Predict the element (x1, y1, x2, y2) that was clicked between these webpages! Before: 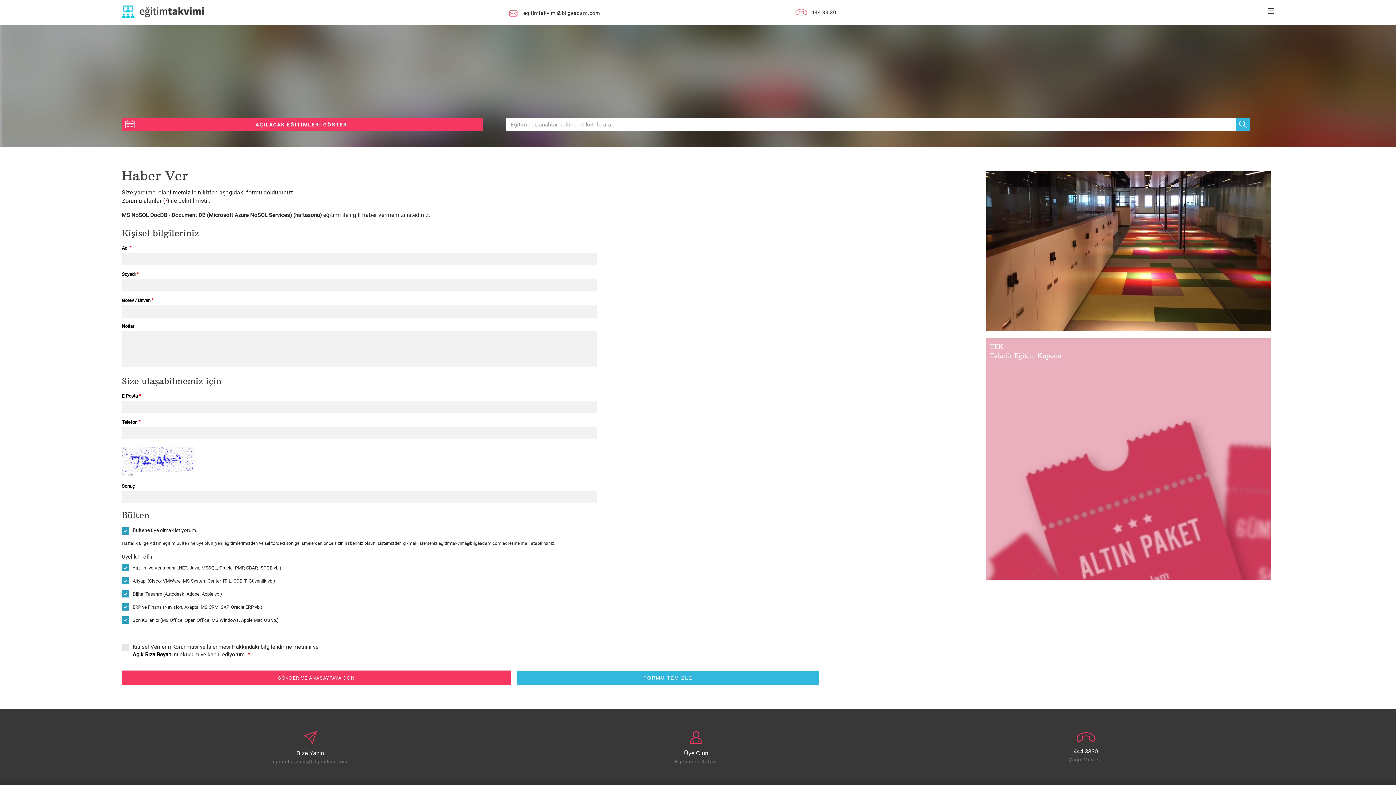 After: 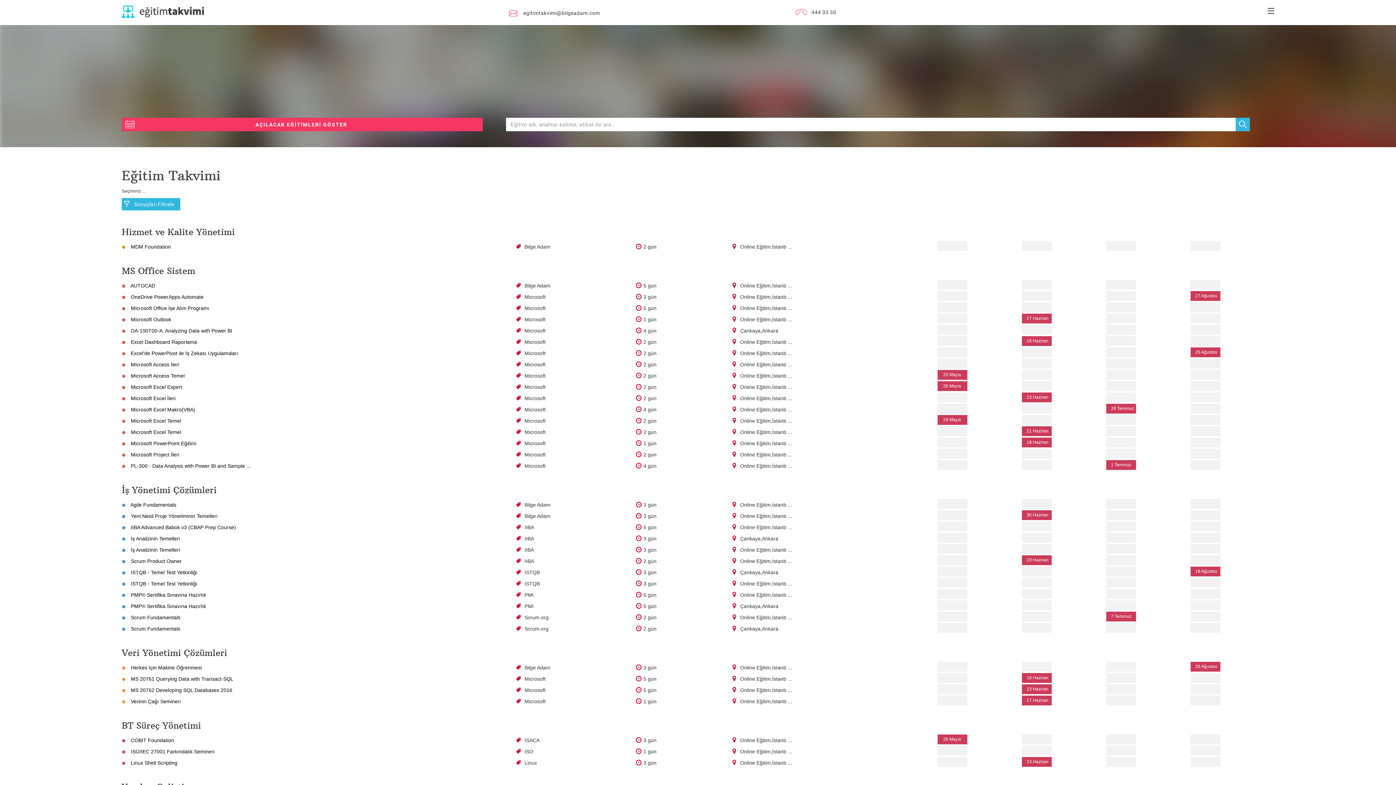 Action: label: AÇILACAK EĞİTİMLERİ GÖSTER bbox: (121, 117, 483, 131)